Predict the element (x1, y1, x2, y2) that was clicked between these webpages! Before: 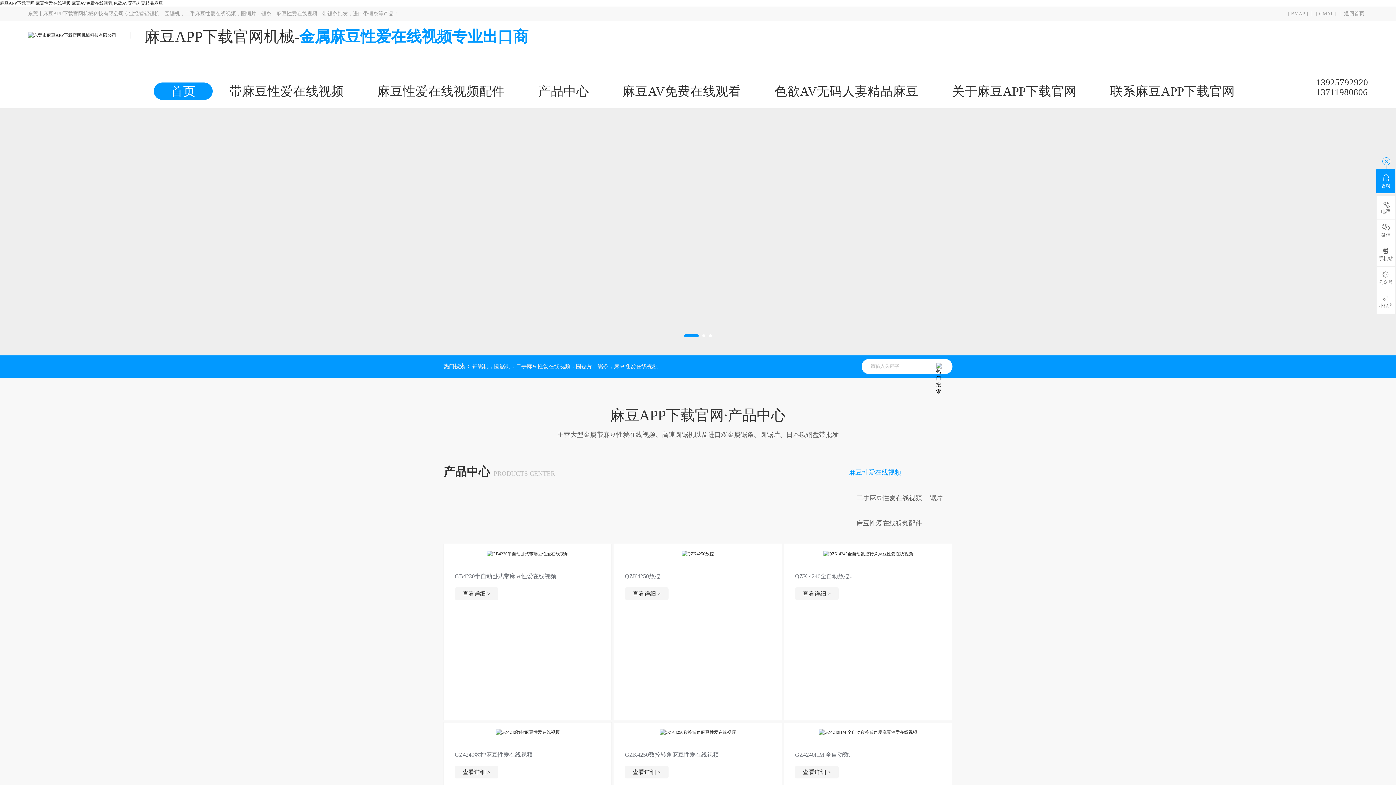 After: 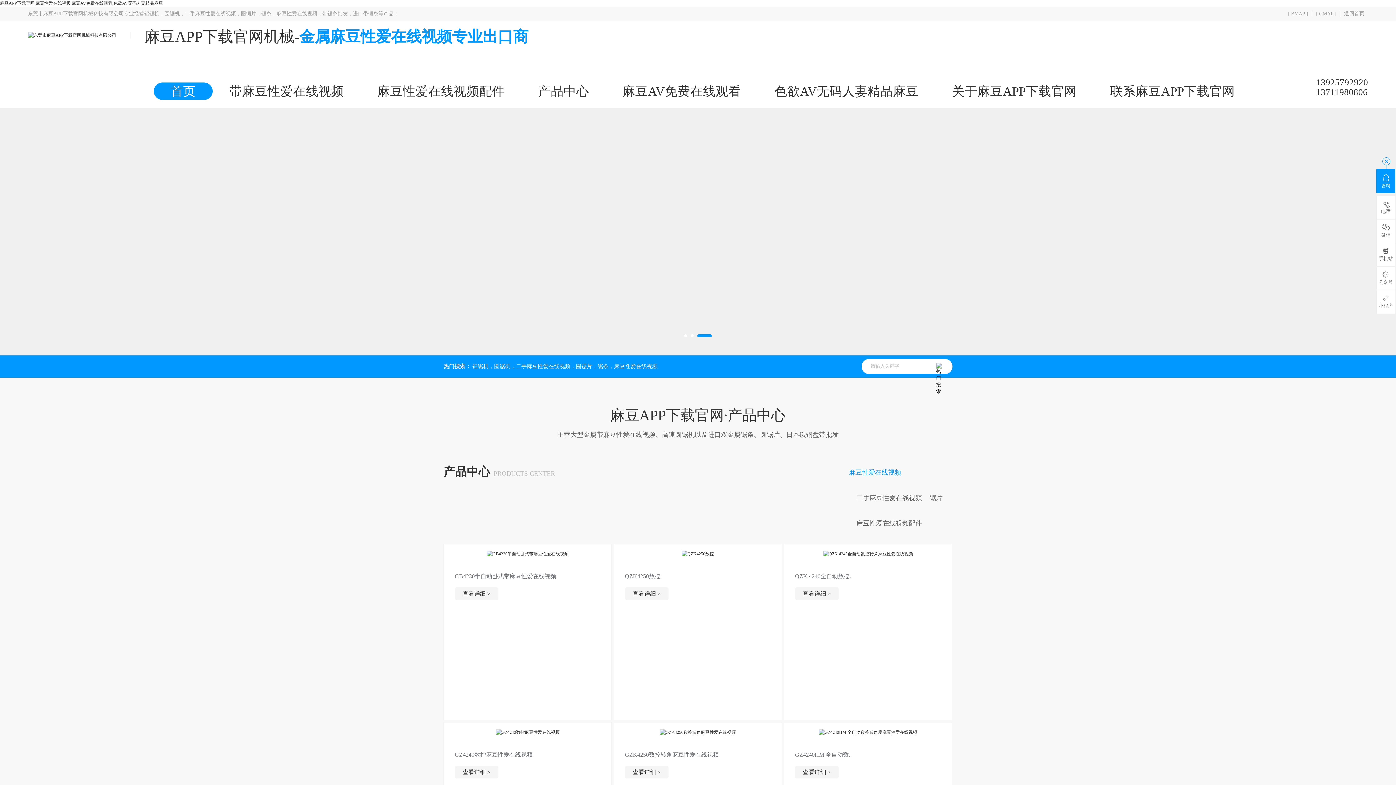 Action: bbox: (614, 544, 781, 564)